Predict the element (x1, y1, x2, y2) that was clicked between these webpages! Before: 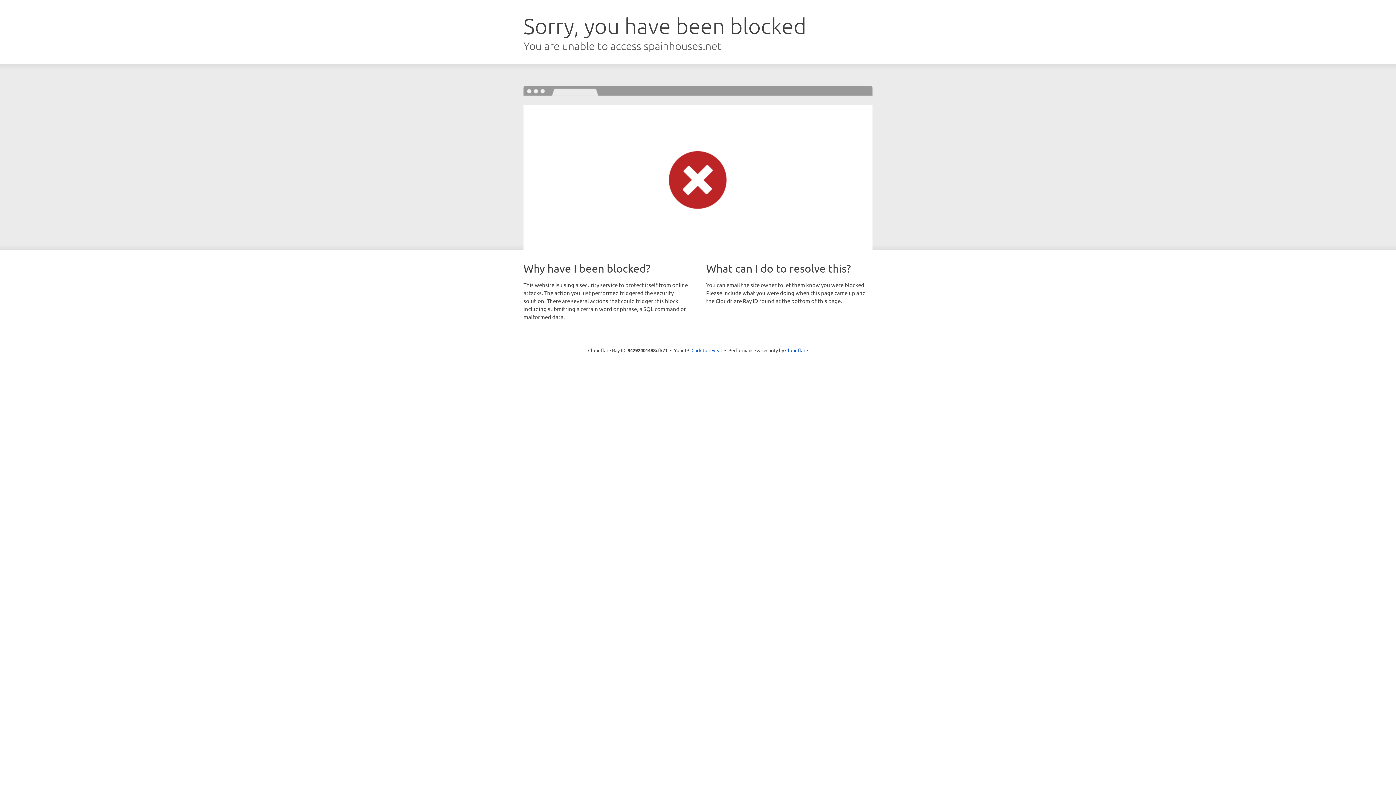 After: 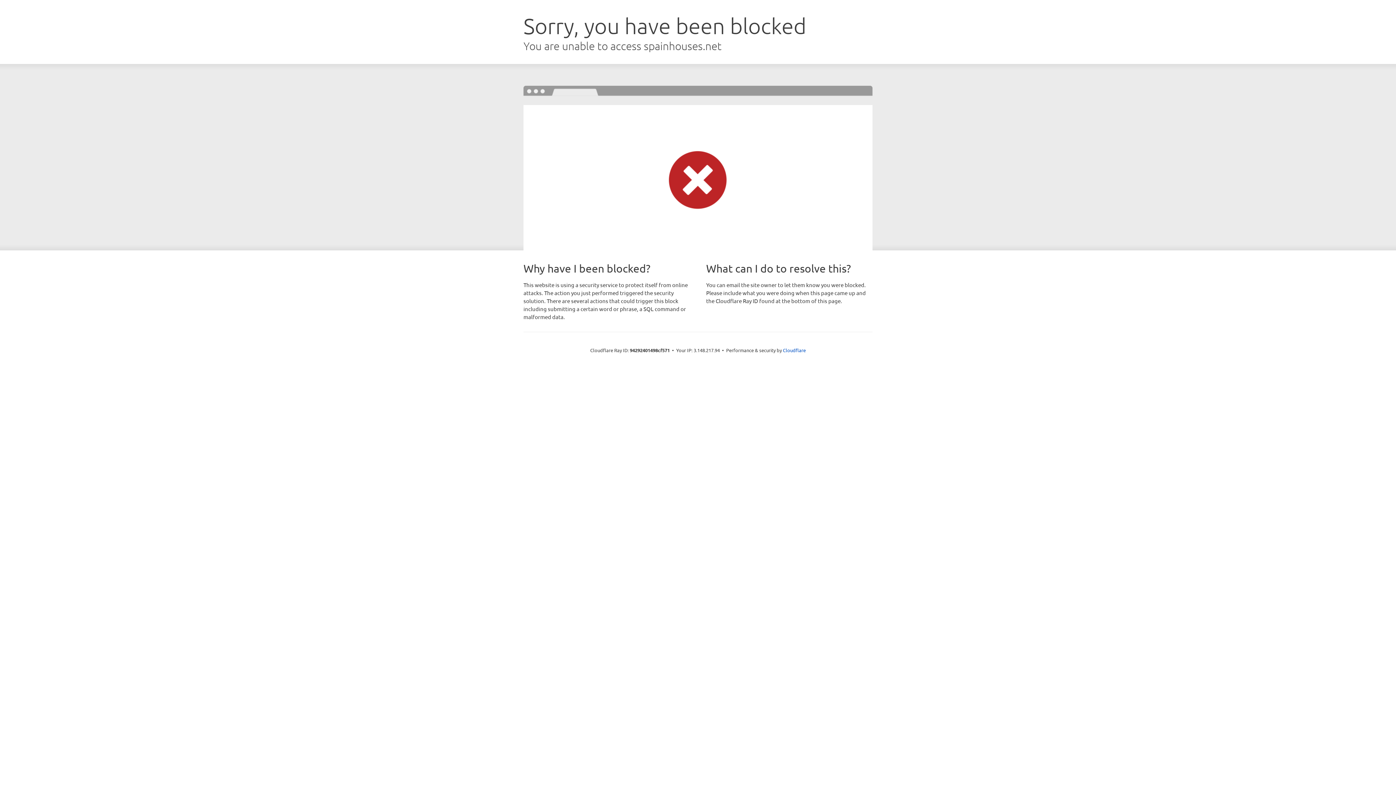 Action: bbox: (691, 346, 722, 353) label: Click to reveal